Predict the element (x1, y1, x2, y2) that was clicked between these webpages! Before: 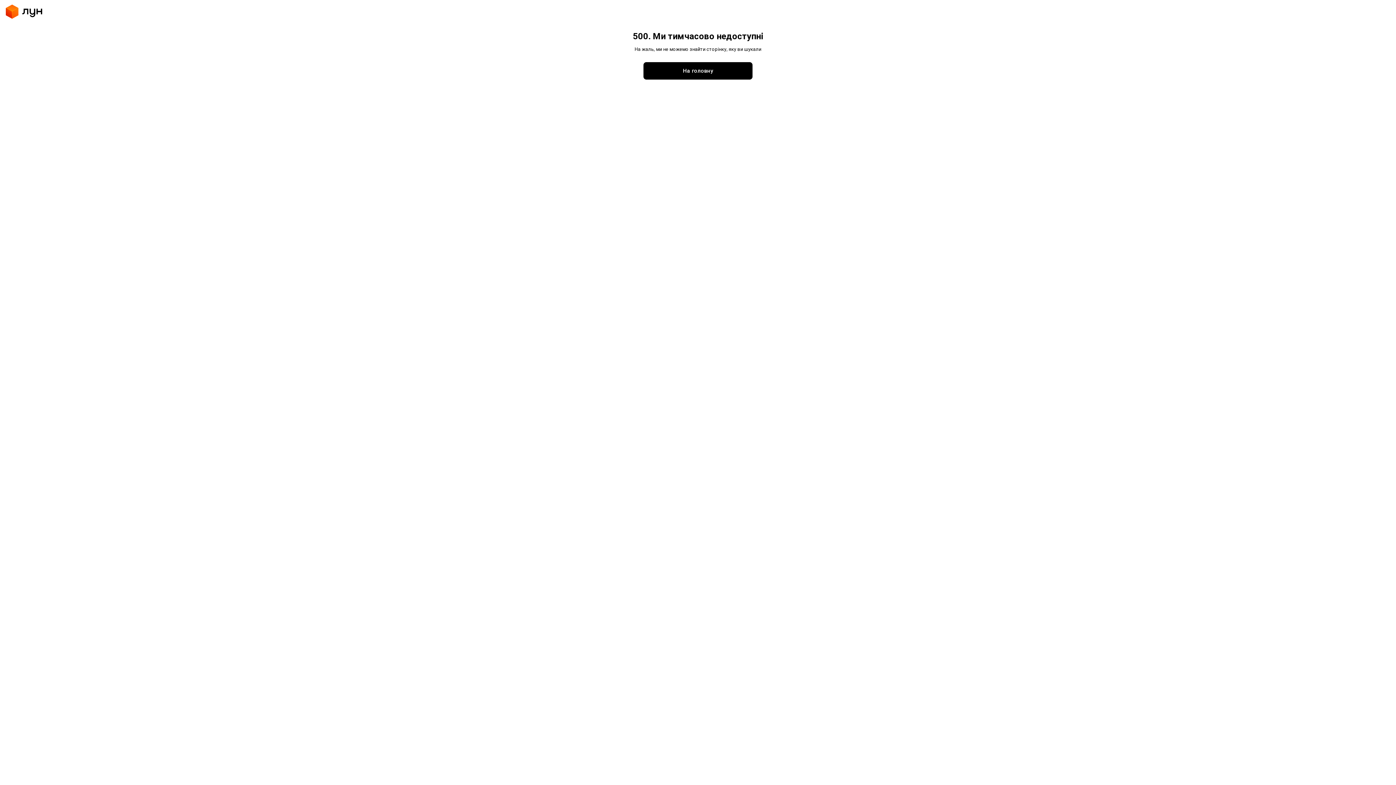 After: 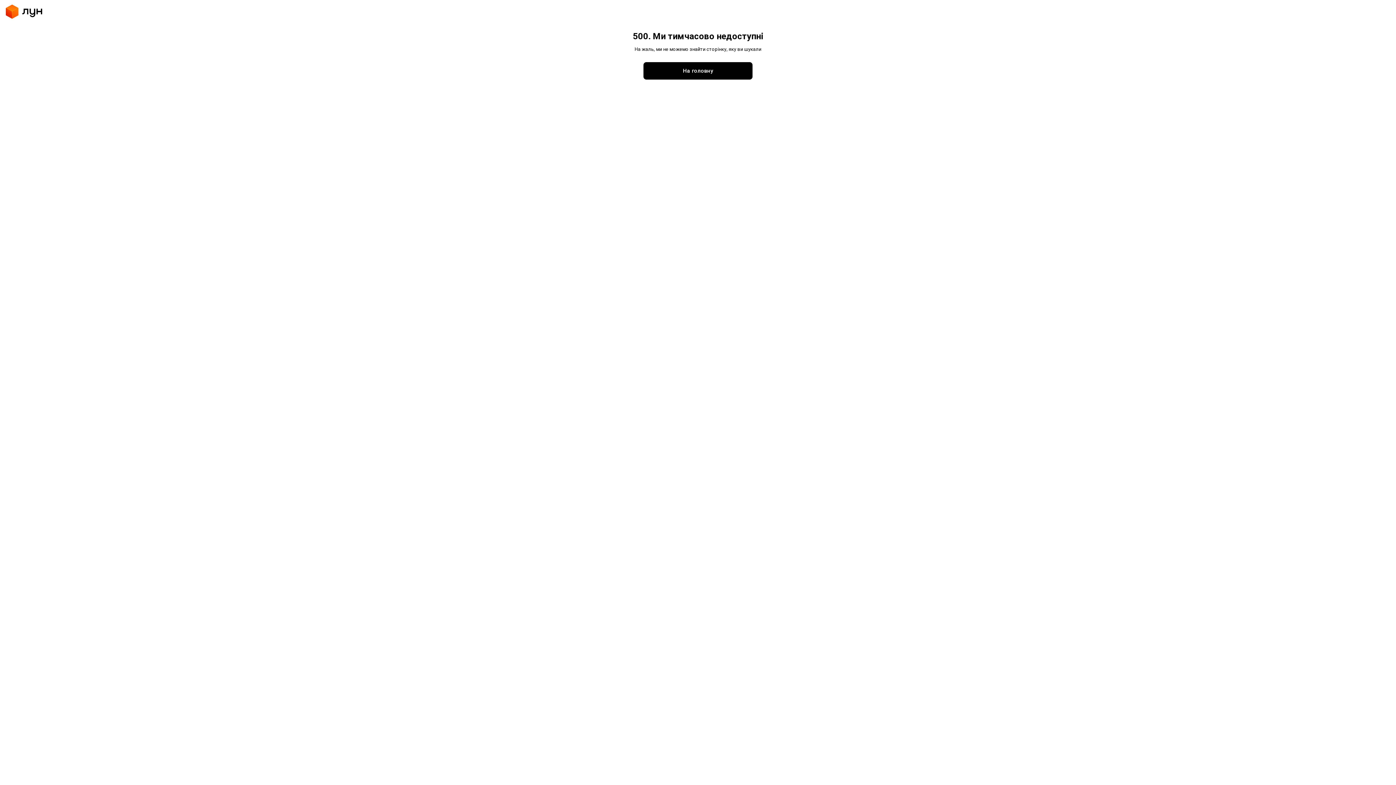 Action: bbox: (643, 62, 752, 79) label: На головну